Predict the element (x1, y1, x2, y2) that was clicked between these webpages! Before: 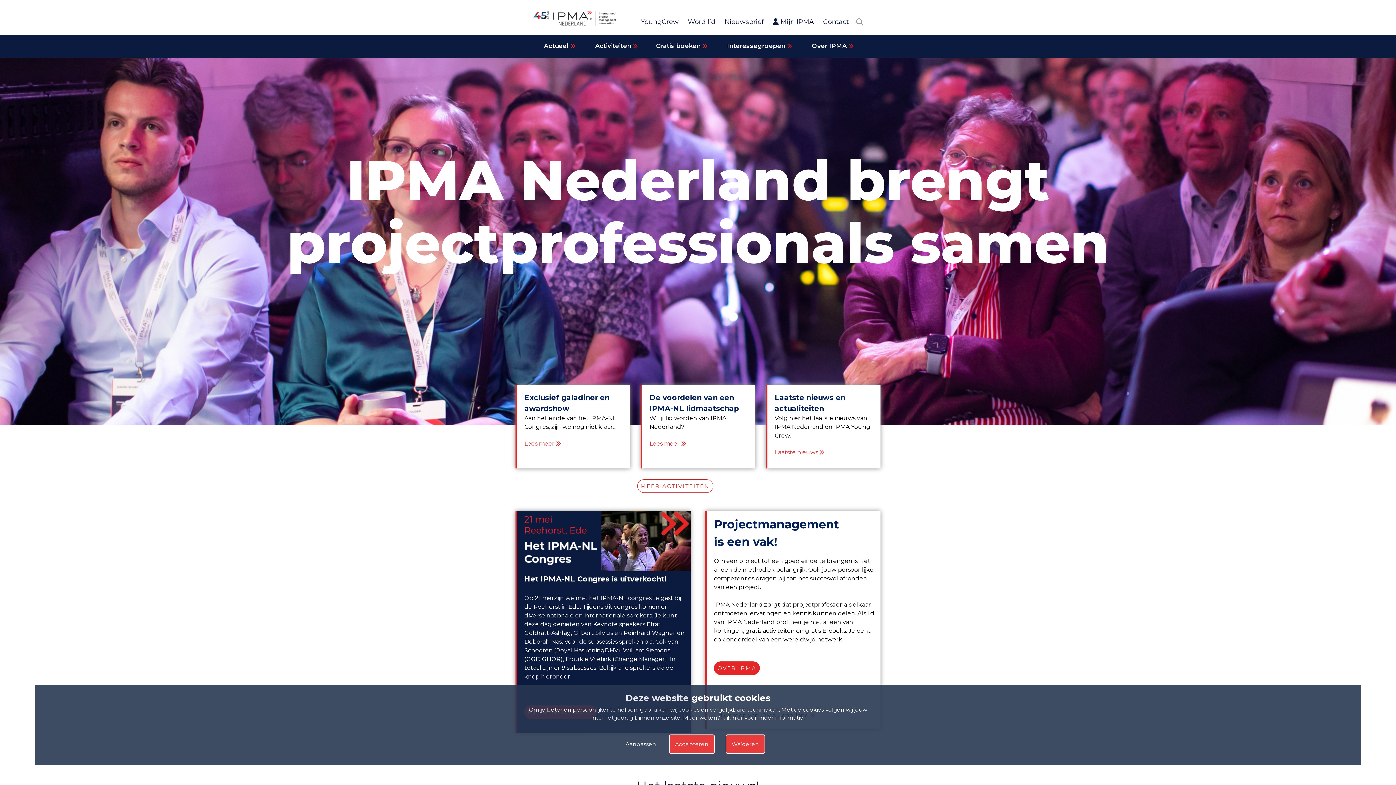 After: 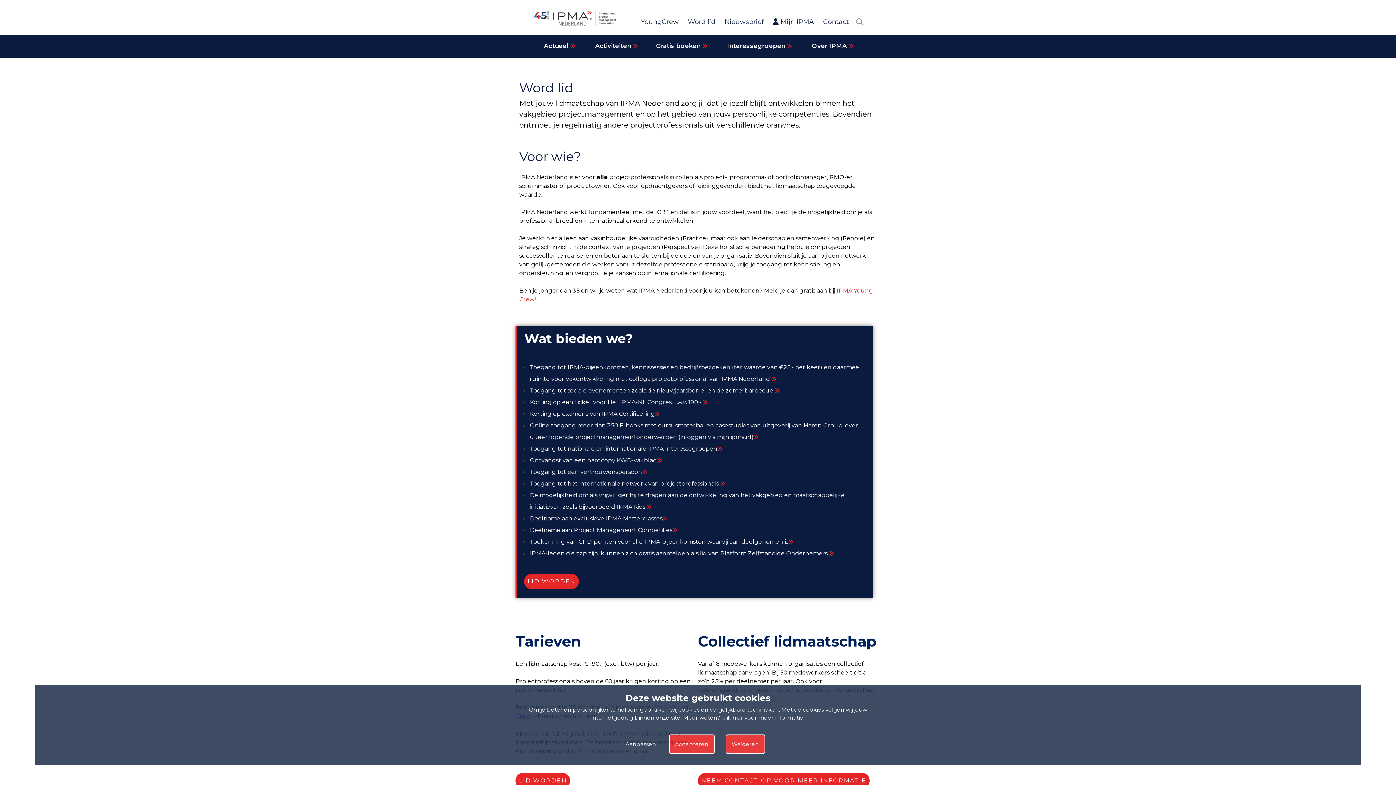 Action: bbox: (688, 17, 715, 29) label: Word lid